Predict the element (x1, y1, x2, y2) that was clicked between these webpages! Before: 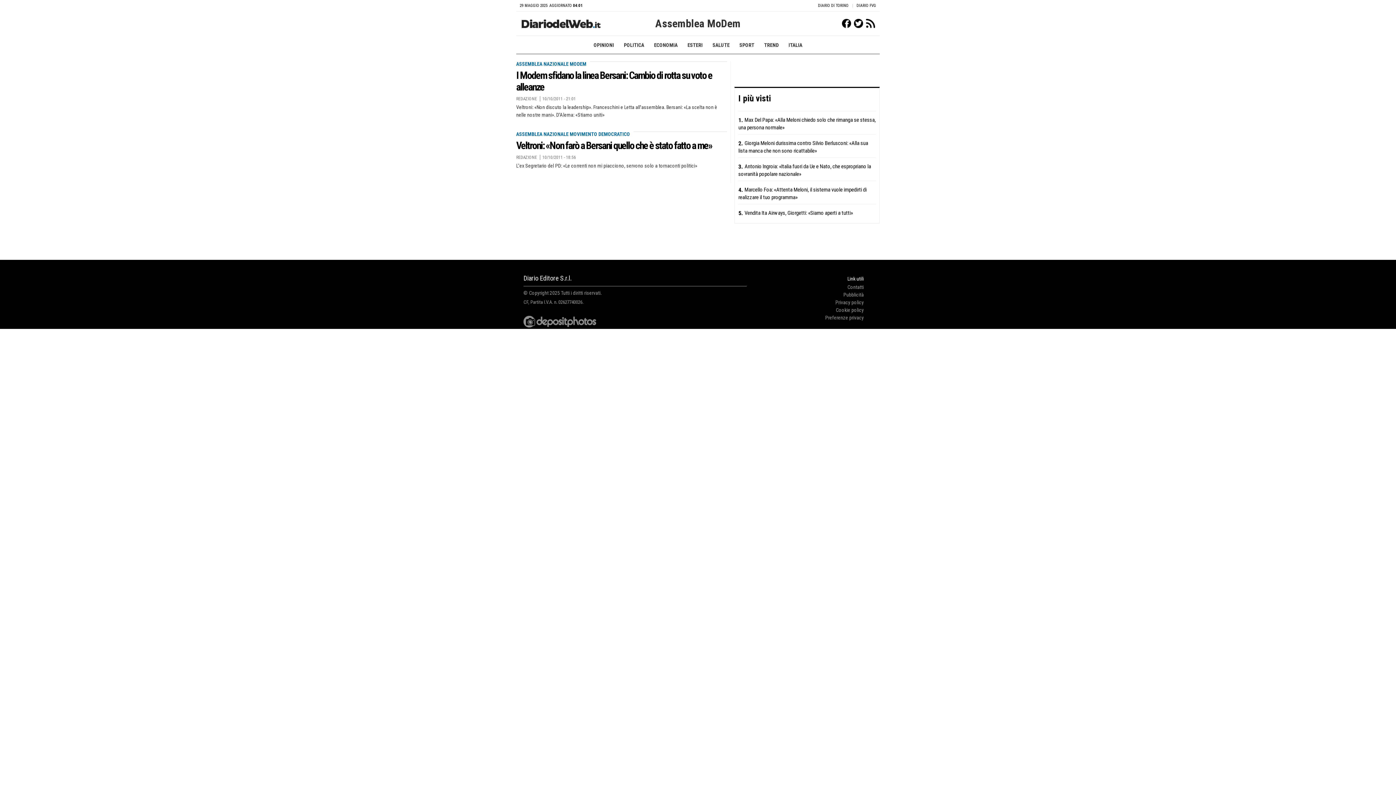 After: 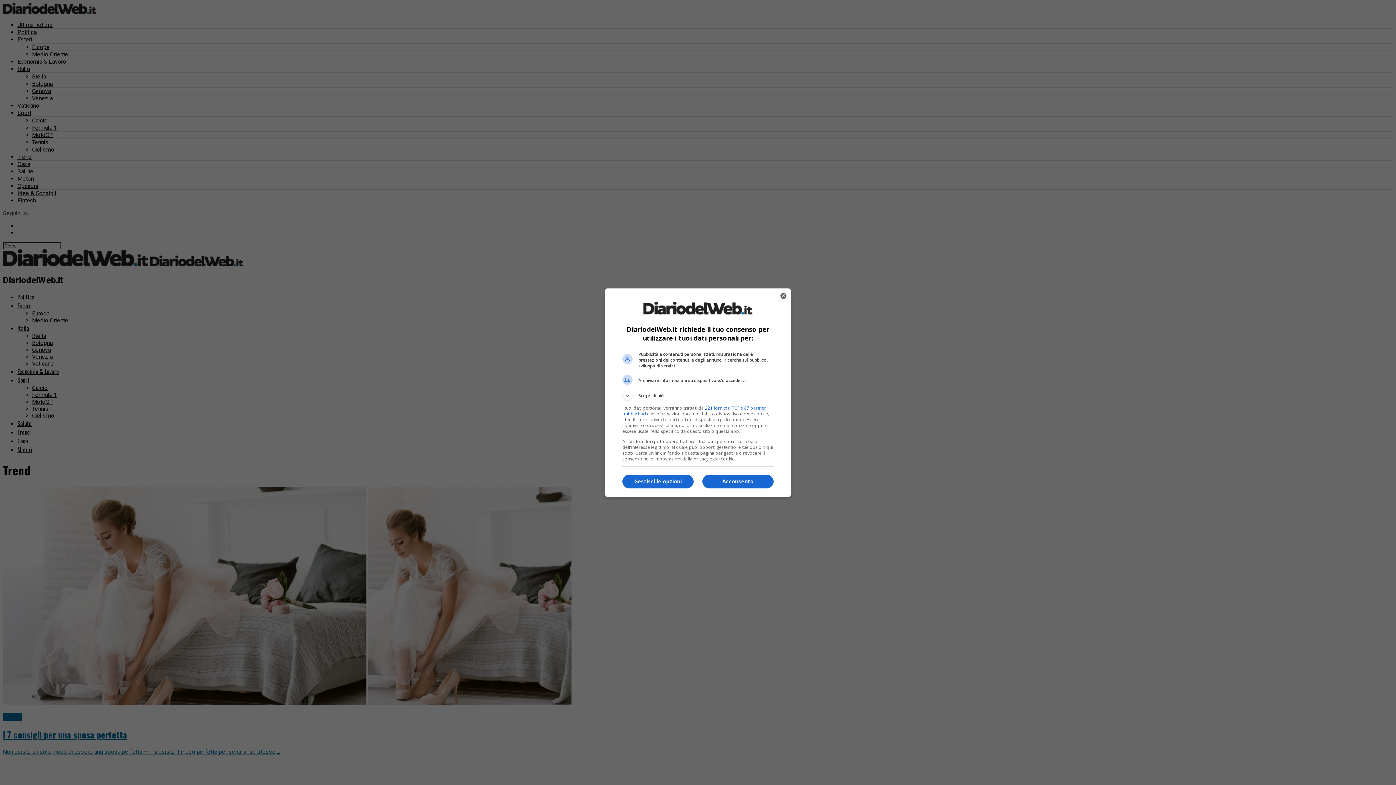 Action: bbox: (762, 42, 780, 48) label: TREND